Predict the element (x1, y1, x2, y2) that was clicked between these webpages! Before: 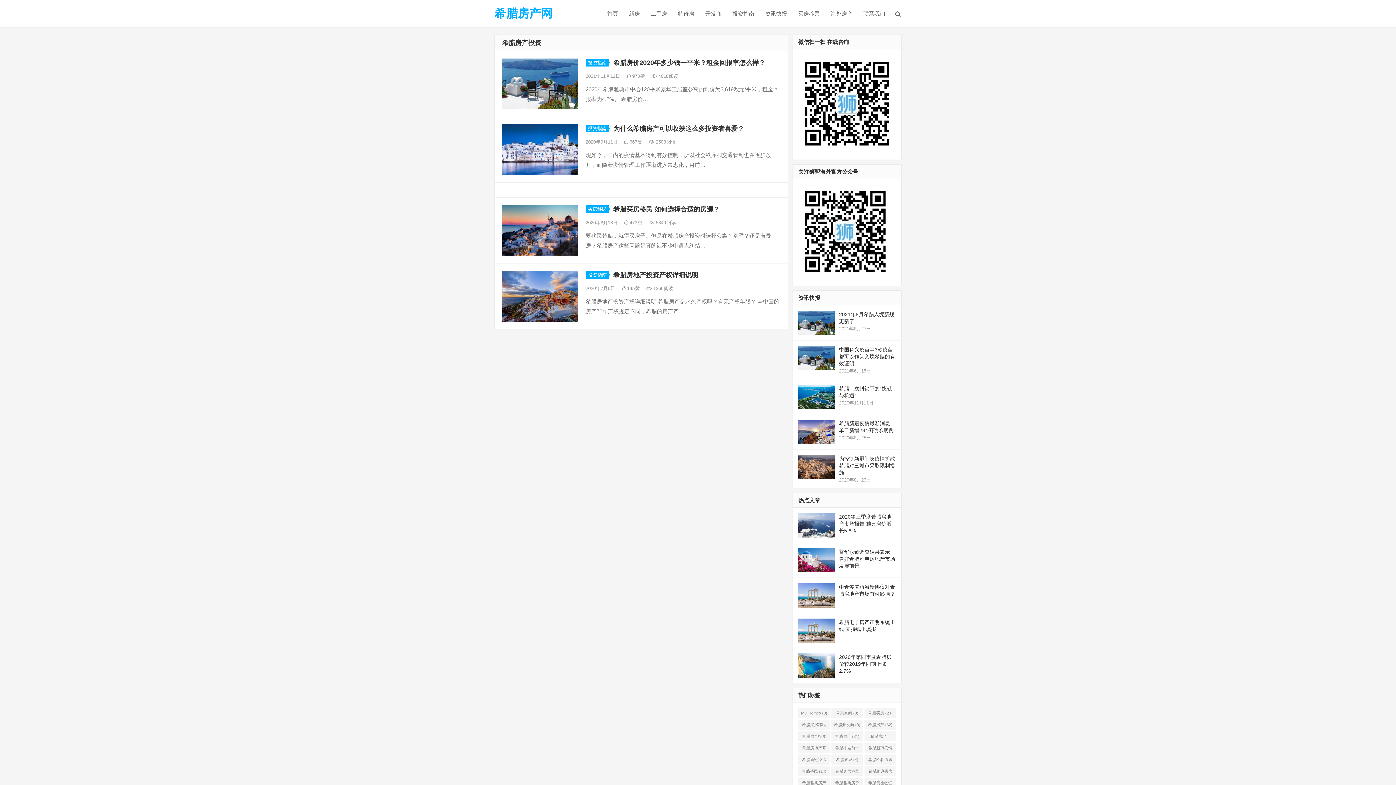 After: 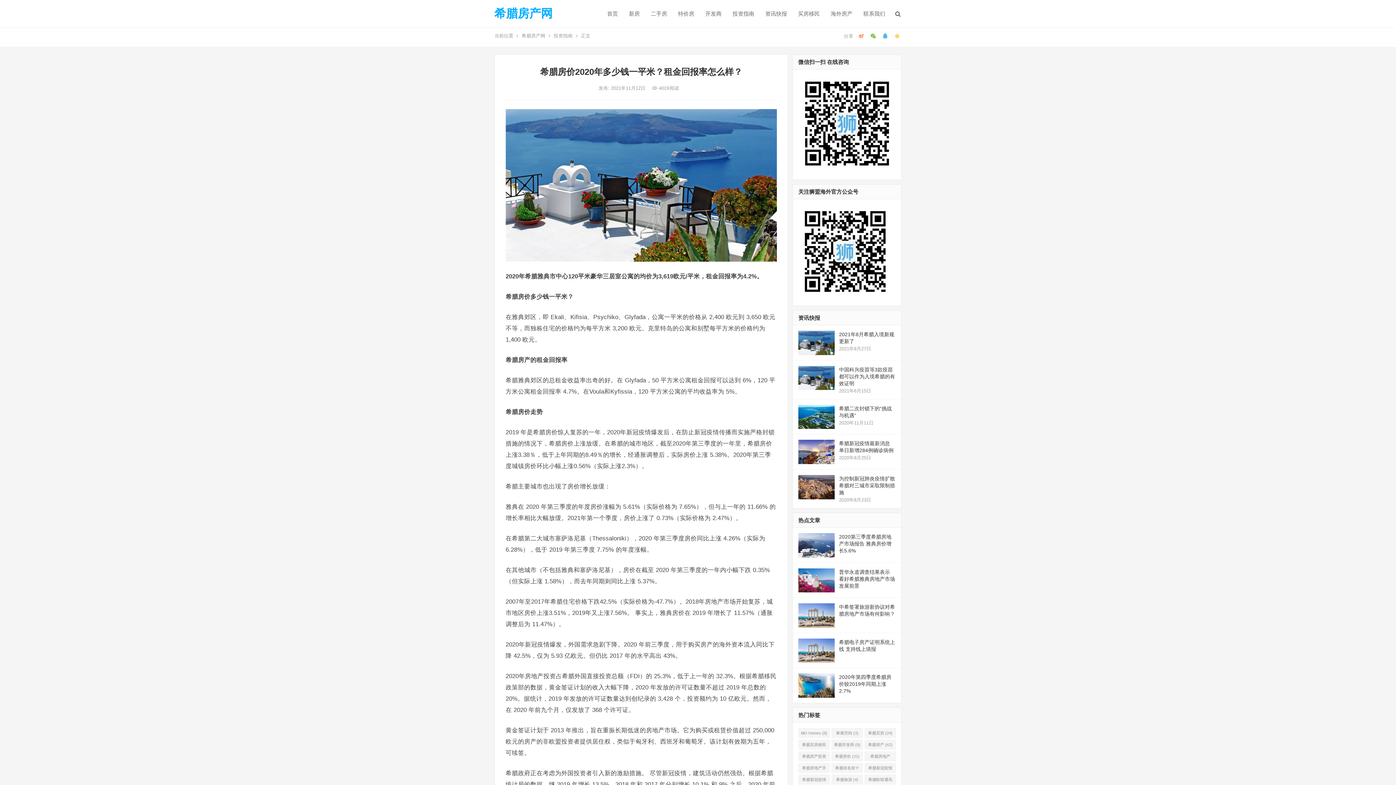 Action: bbox: (651, 73, 678, 78) label:  4018阅读